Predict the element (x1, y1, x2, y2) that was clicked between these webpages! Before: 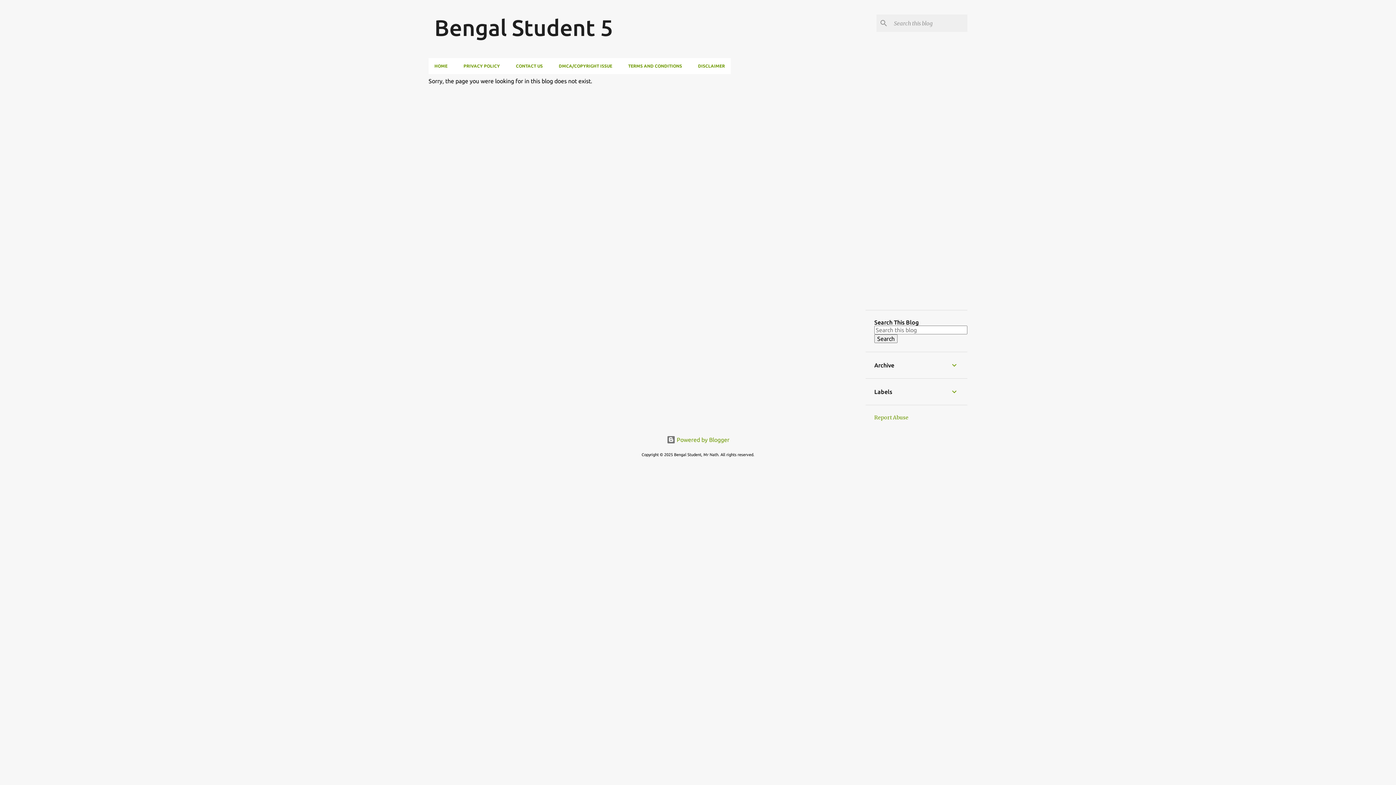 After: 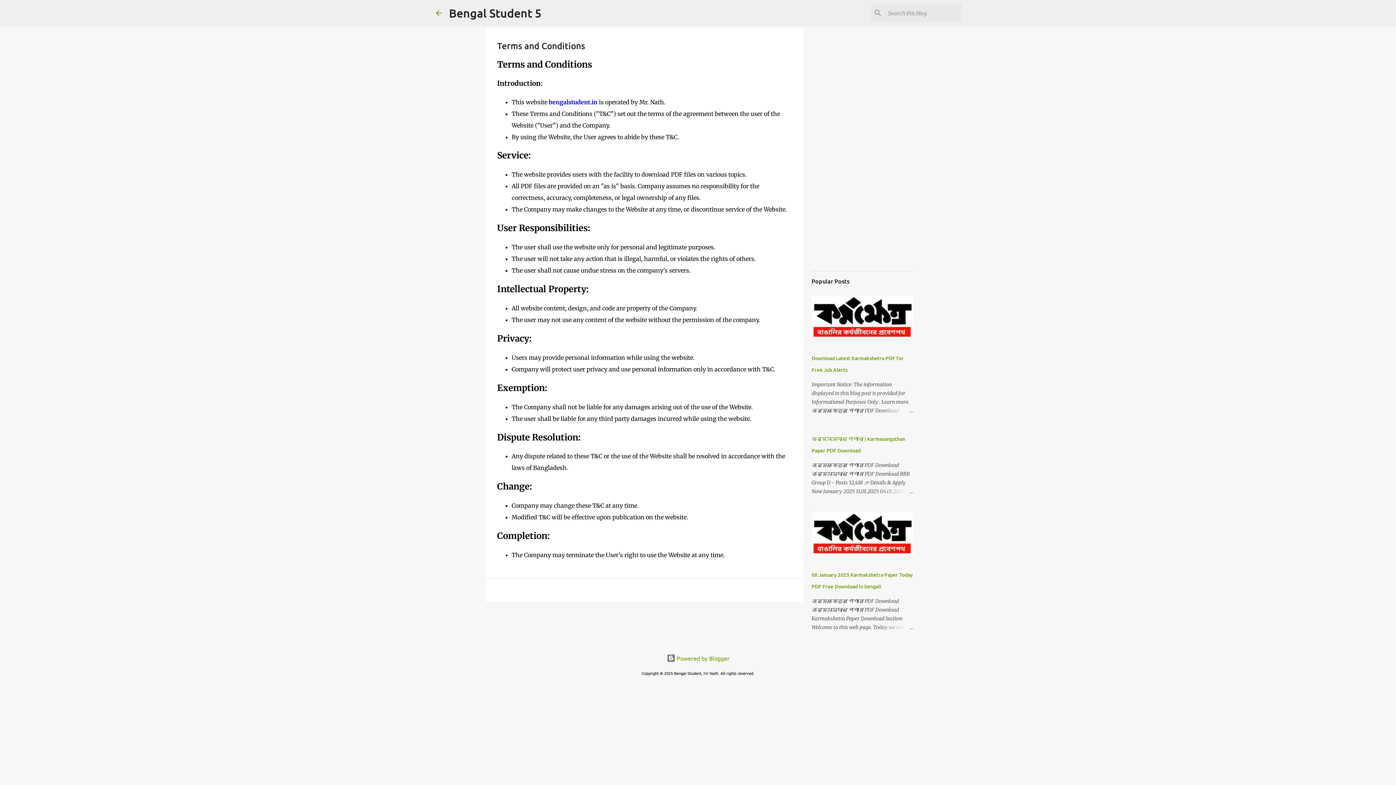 Action: label: TERMS AND CONDITIONS bbox: (620, 58, 690, 74)